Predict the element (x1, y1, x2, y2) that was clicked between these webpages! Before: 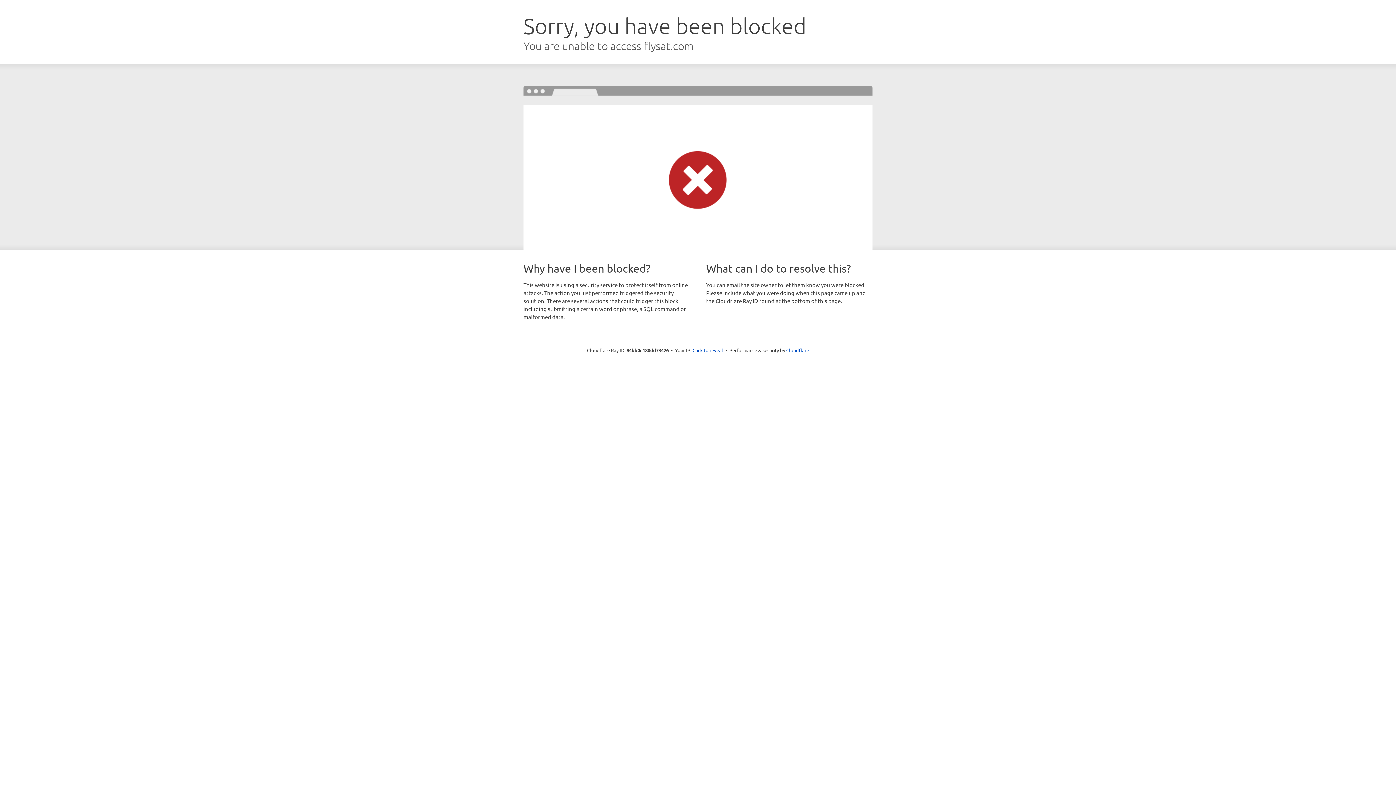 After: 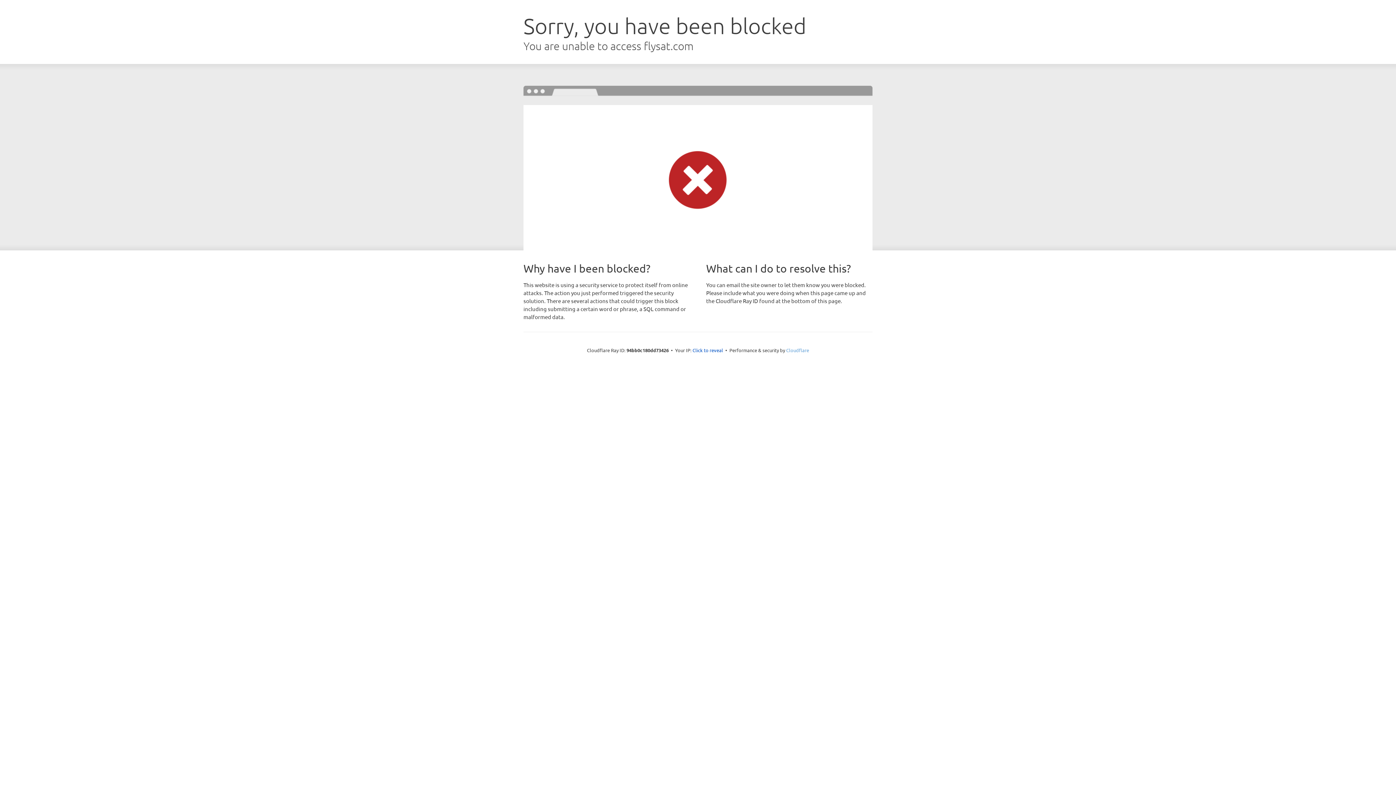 Action: label: Cloudflare bbox: (786, 347, 809, 353)